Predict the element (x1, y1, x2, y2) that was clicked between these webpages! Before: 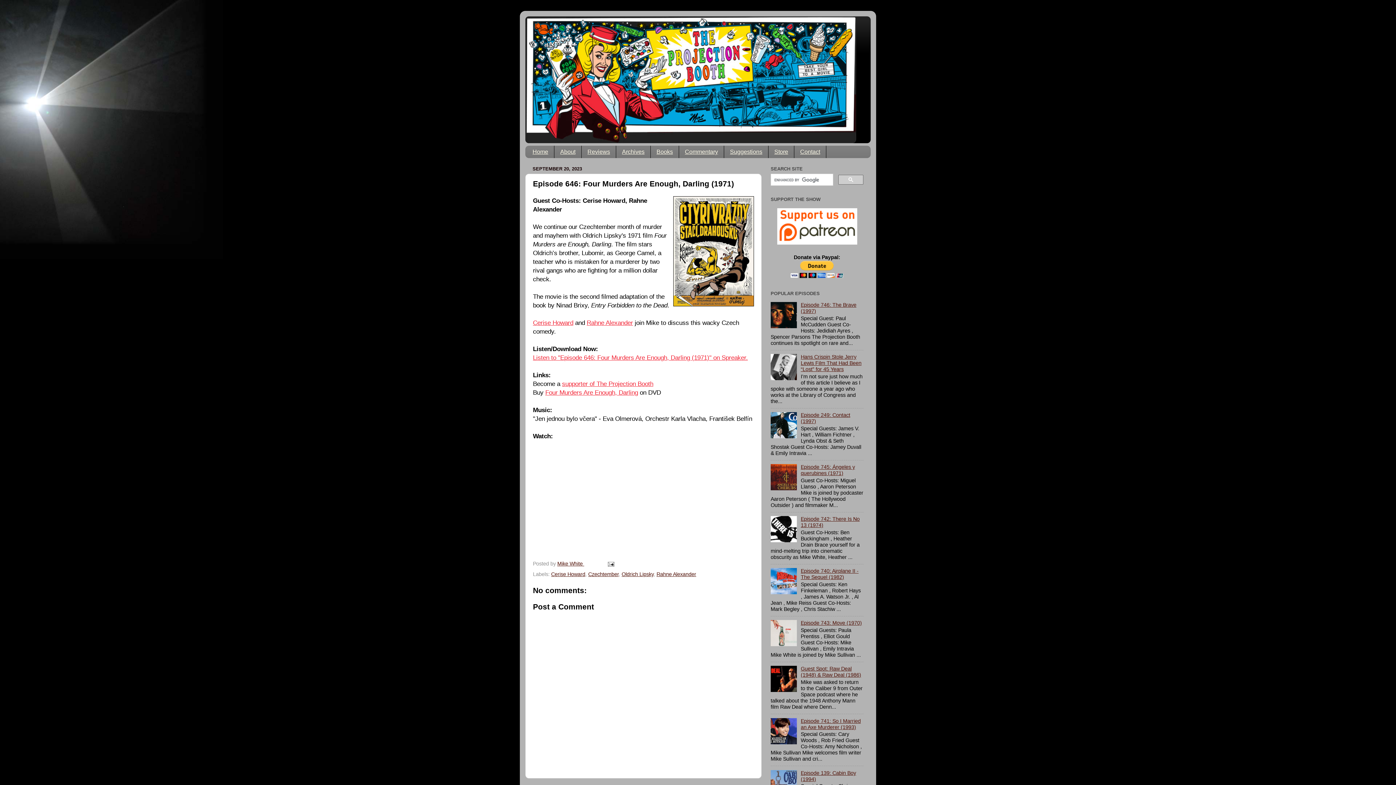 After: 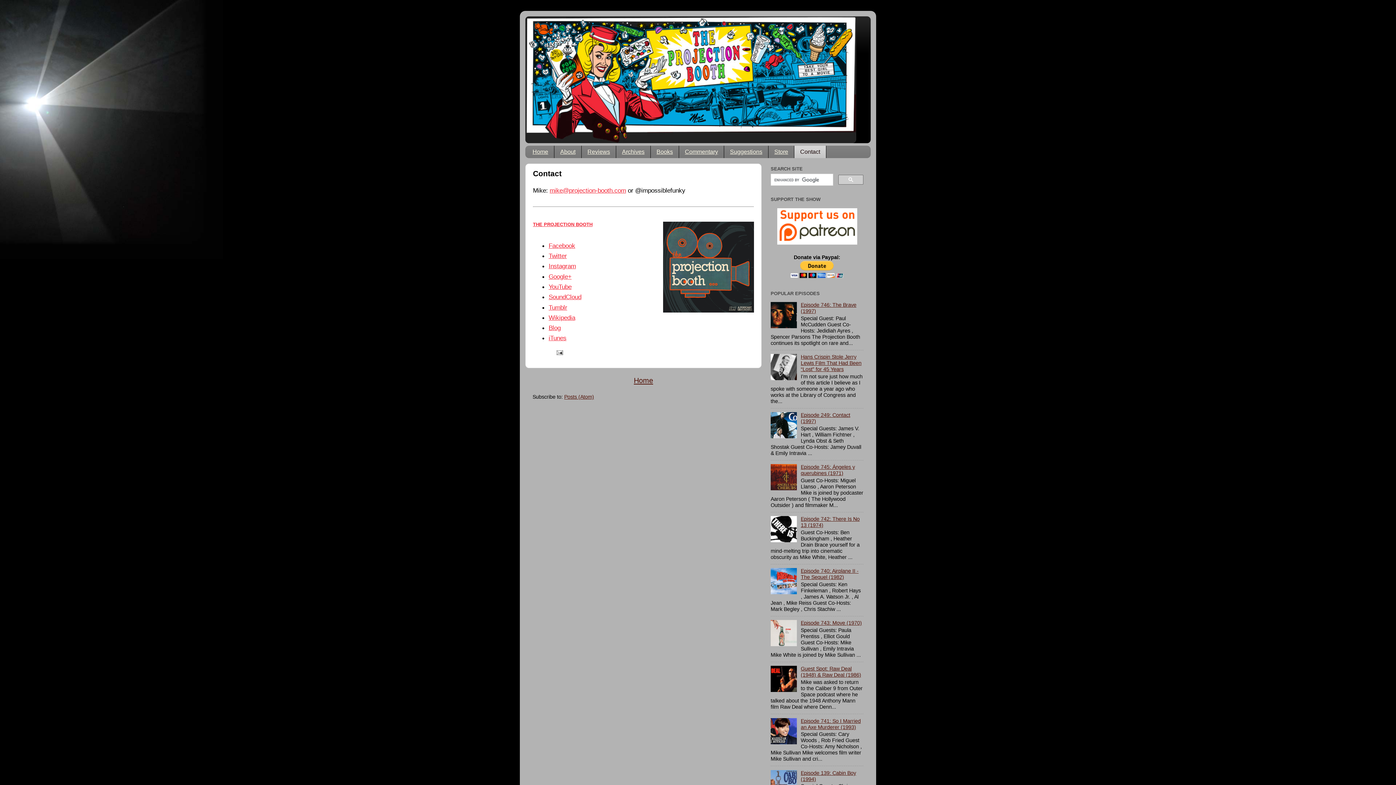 Action: label: Contact bbox: (794, 145, 826, 158)